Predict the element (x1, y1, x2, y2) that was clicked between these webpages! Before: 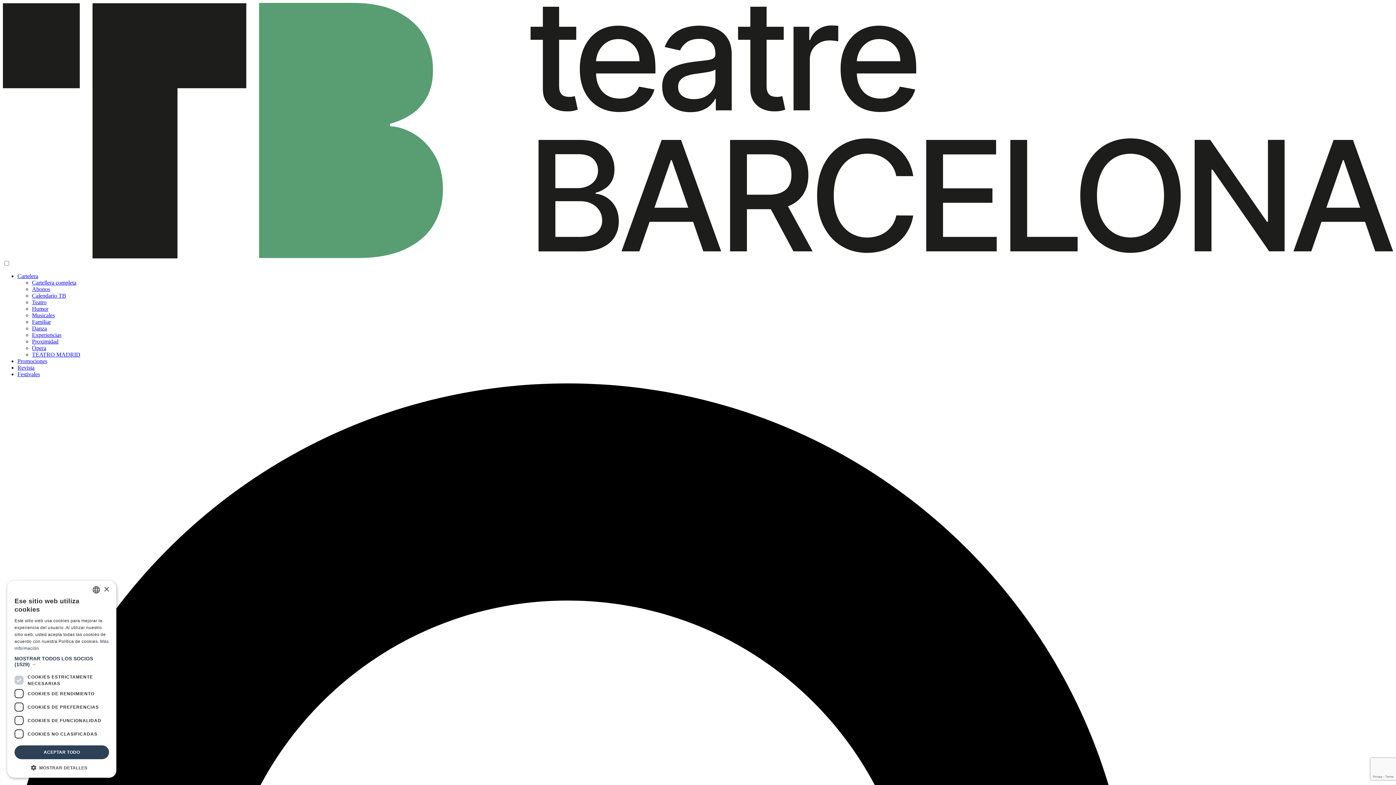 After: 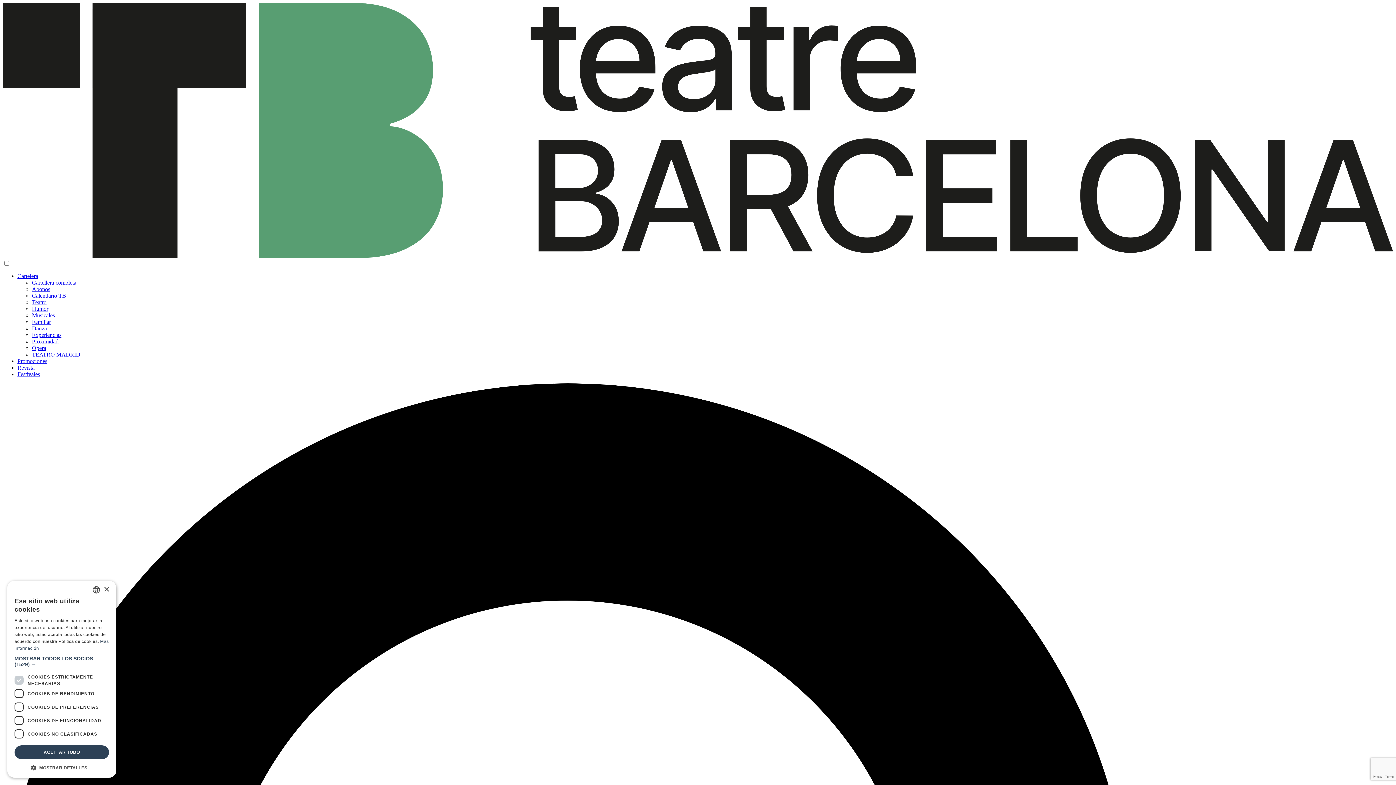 Action: label: Danza bbox: (32, 325, 46, 331)